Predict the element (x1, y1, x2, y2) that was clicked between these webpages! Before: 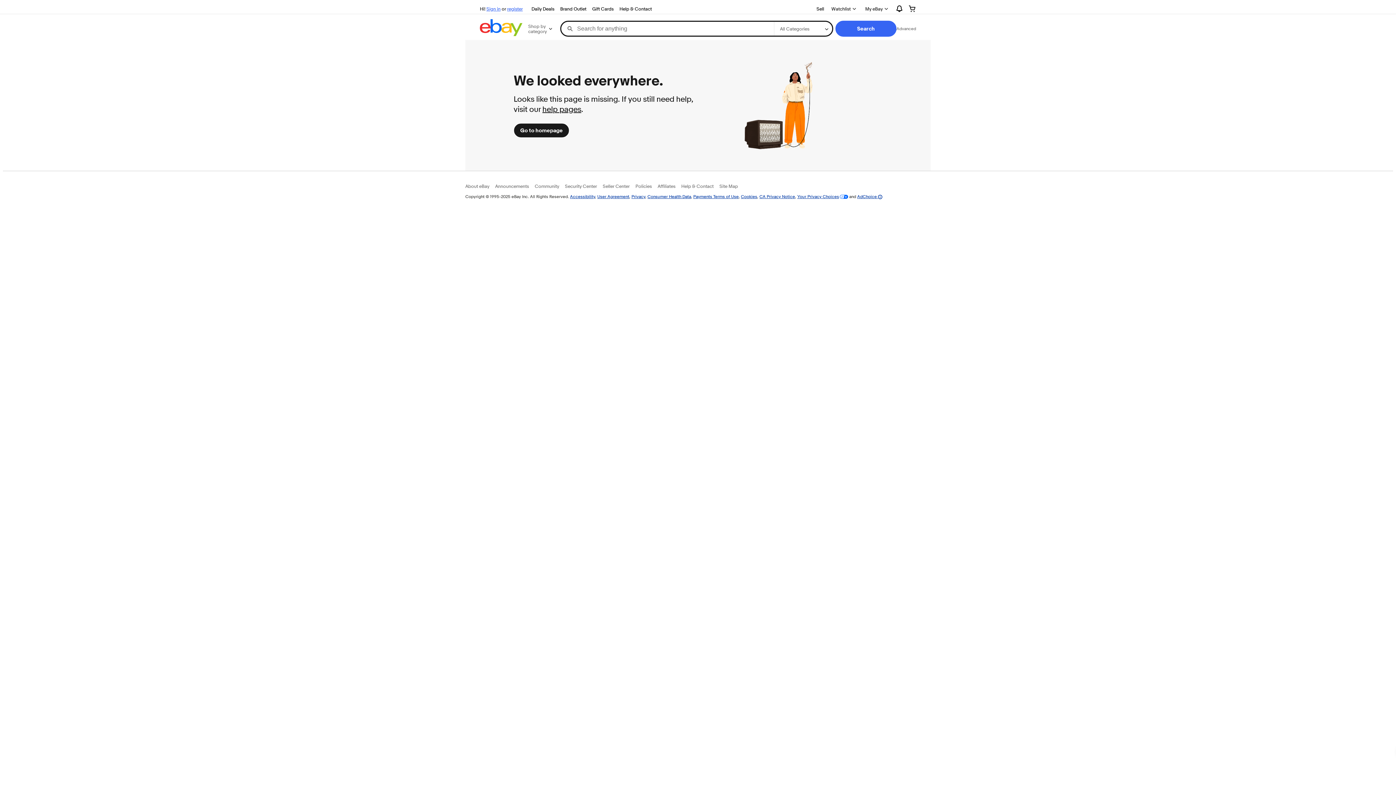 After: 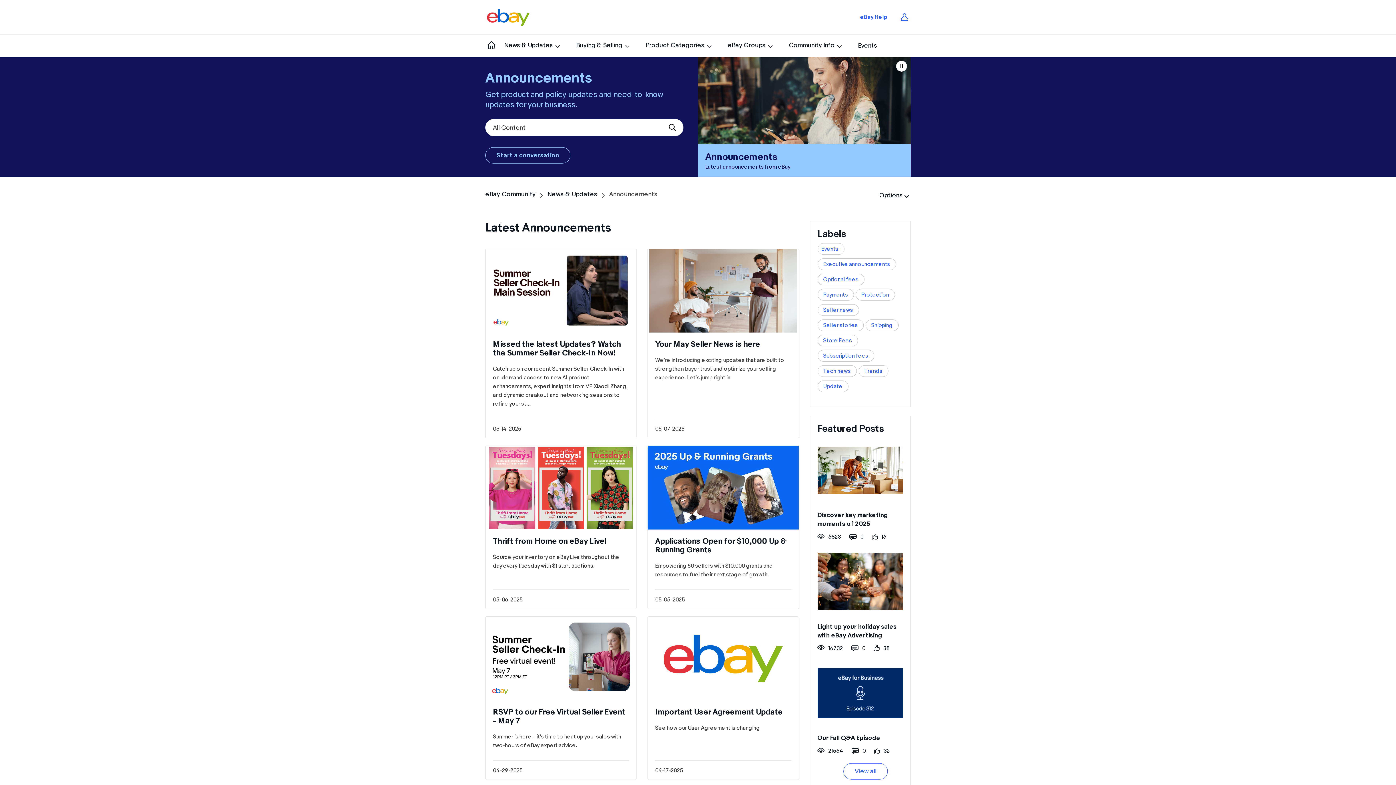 Action: bbox: (495, 183, 529, 189) label: Announcements